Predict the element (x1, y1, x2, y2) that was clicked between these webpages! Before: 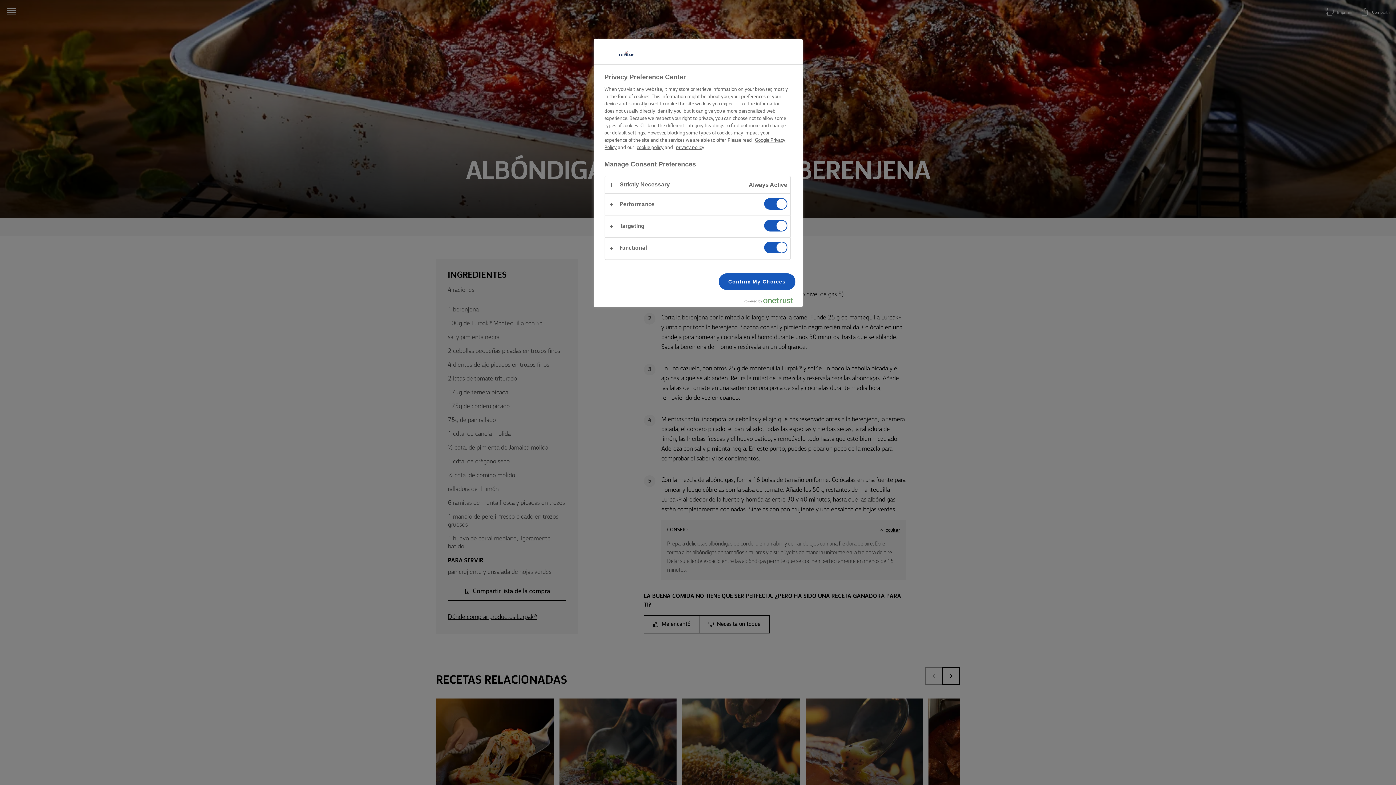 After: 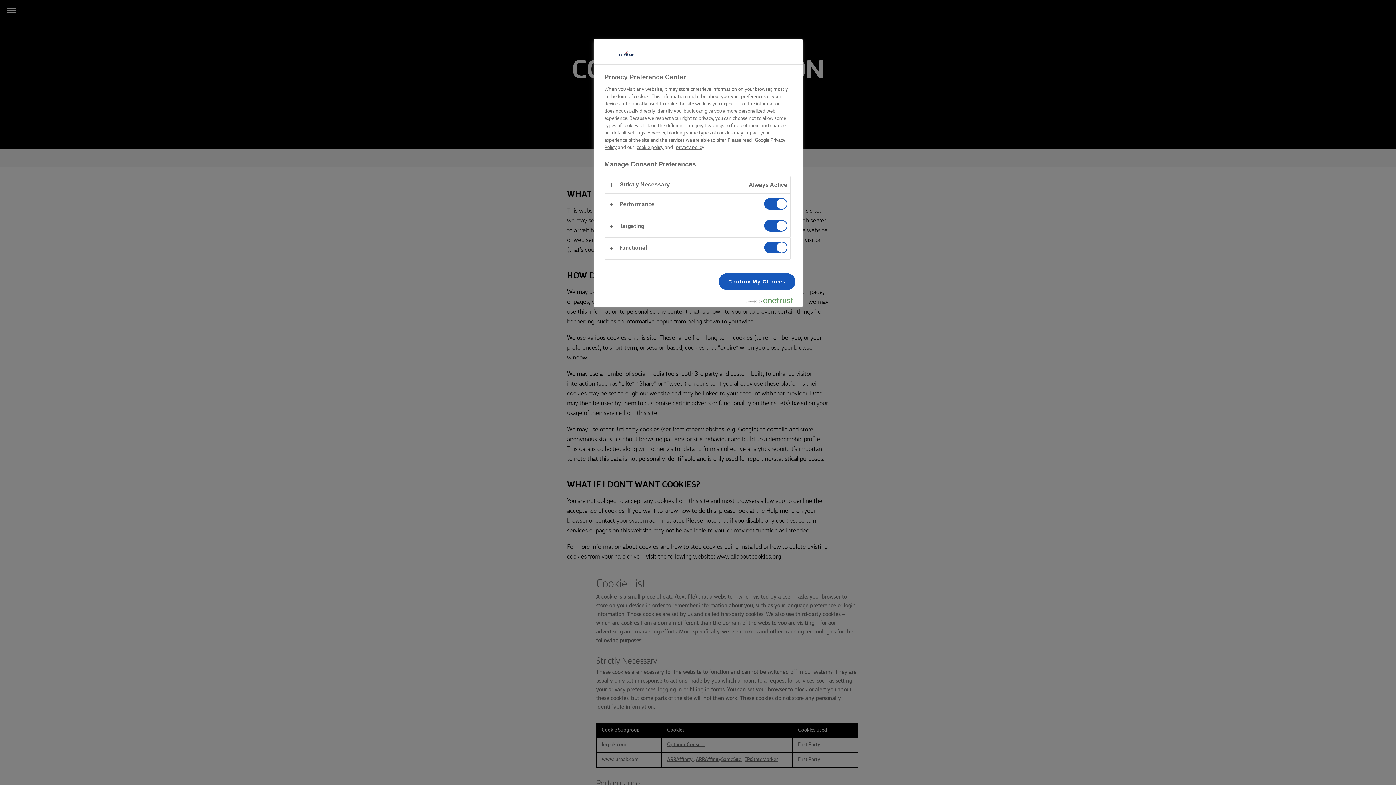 Action: label: cookie policy bbox: (636, 145, 663, 150)